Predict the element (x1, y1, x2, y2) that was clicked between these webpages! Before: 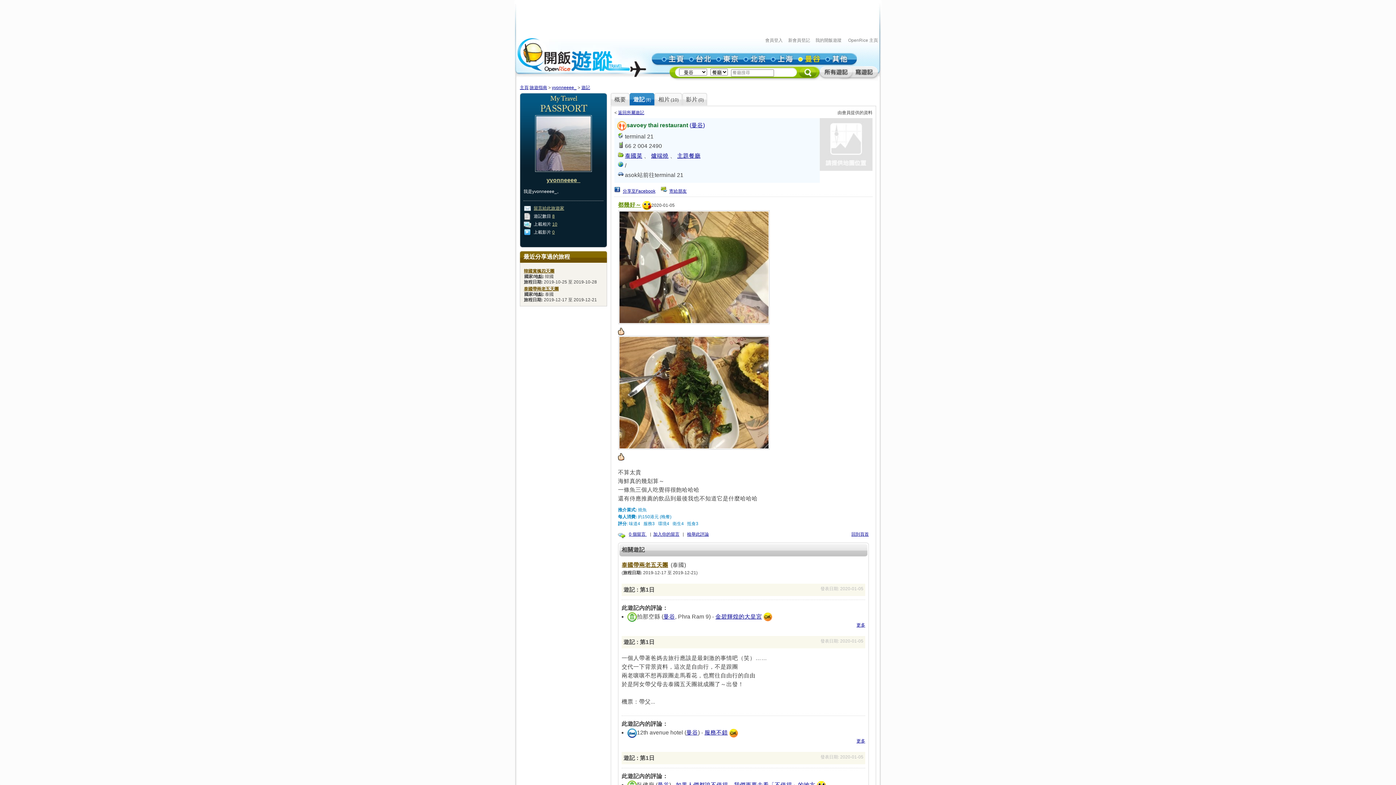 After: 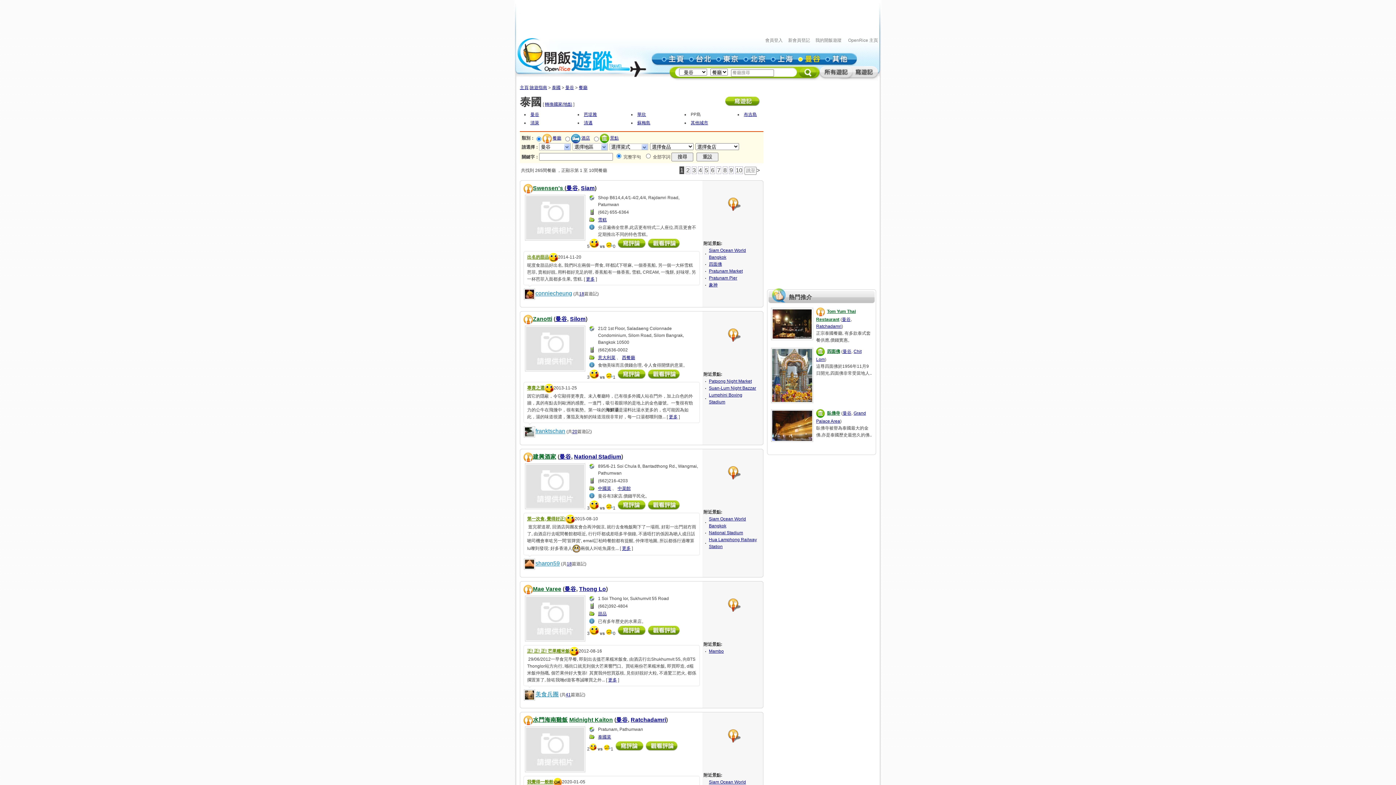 Action: label: 曼谷 bbox: (691, 122, 703, 128)